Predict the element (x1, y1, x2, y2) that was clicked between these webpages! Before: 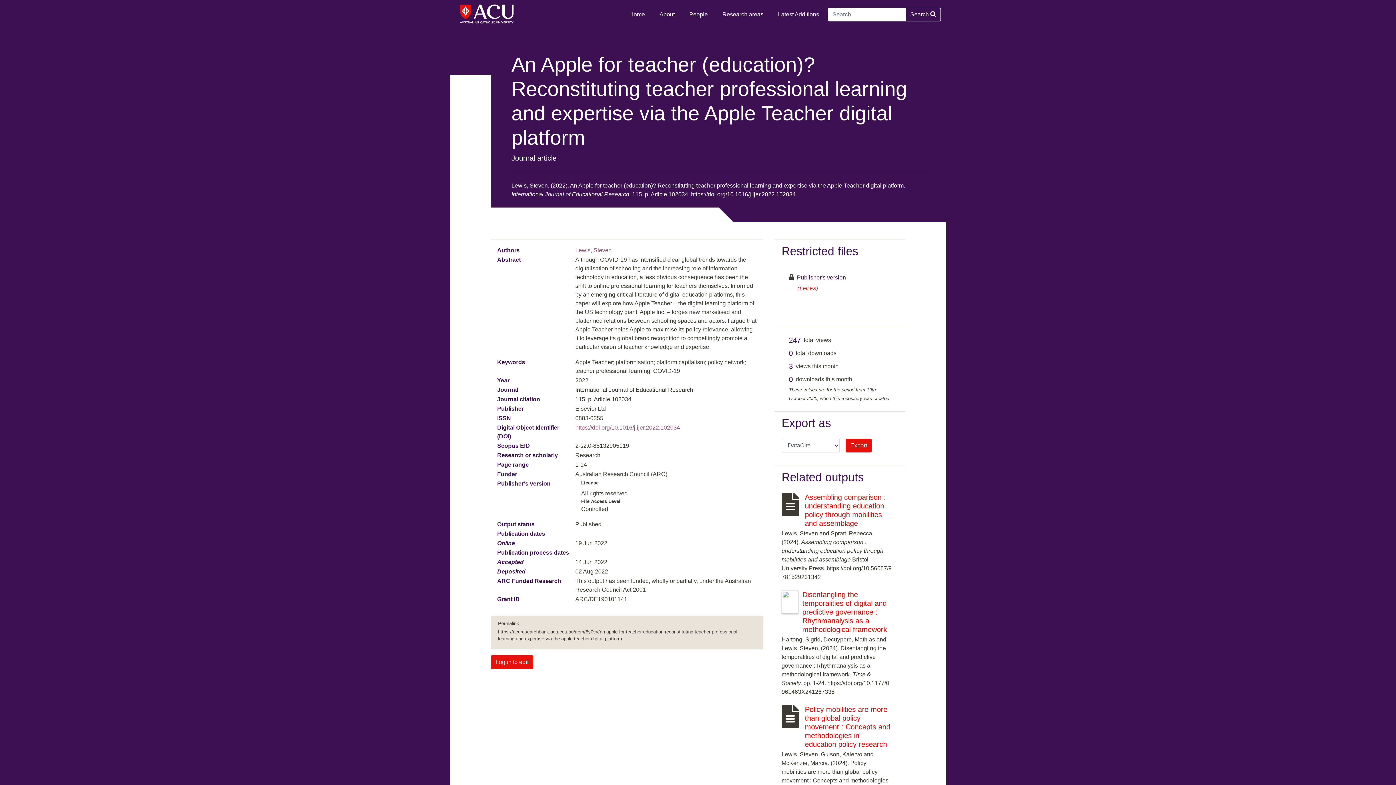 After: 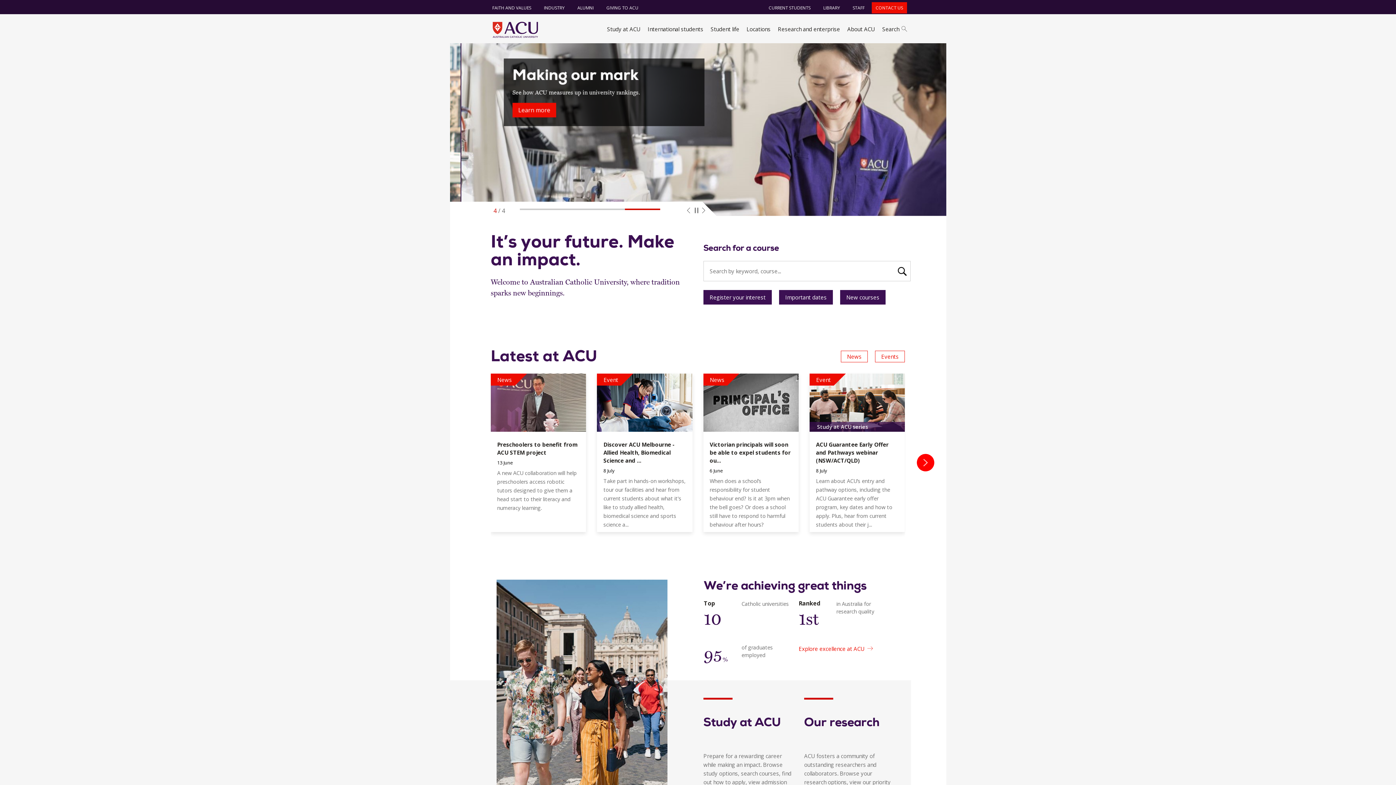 Action: bbox: (455, -3, 529, 32)